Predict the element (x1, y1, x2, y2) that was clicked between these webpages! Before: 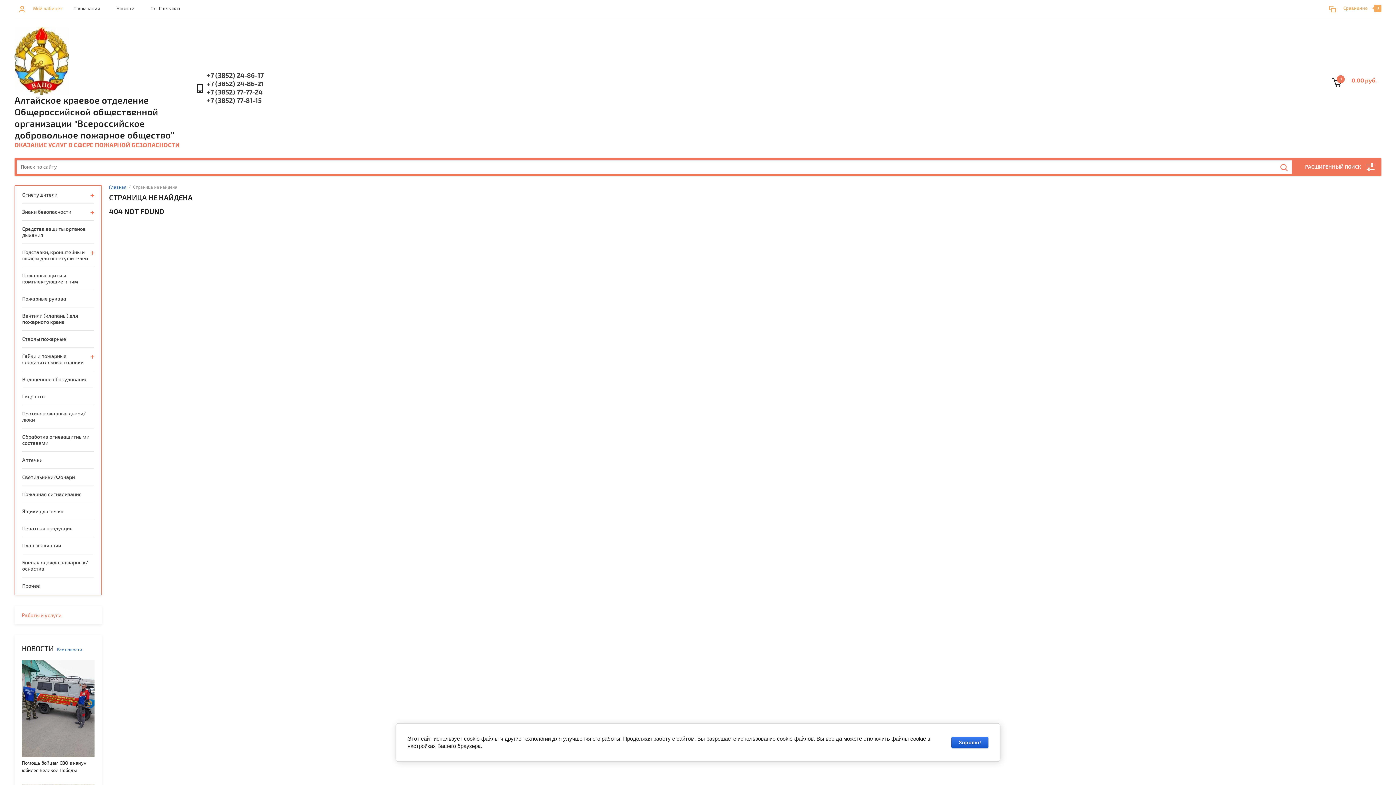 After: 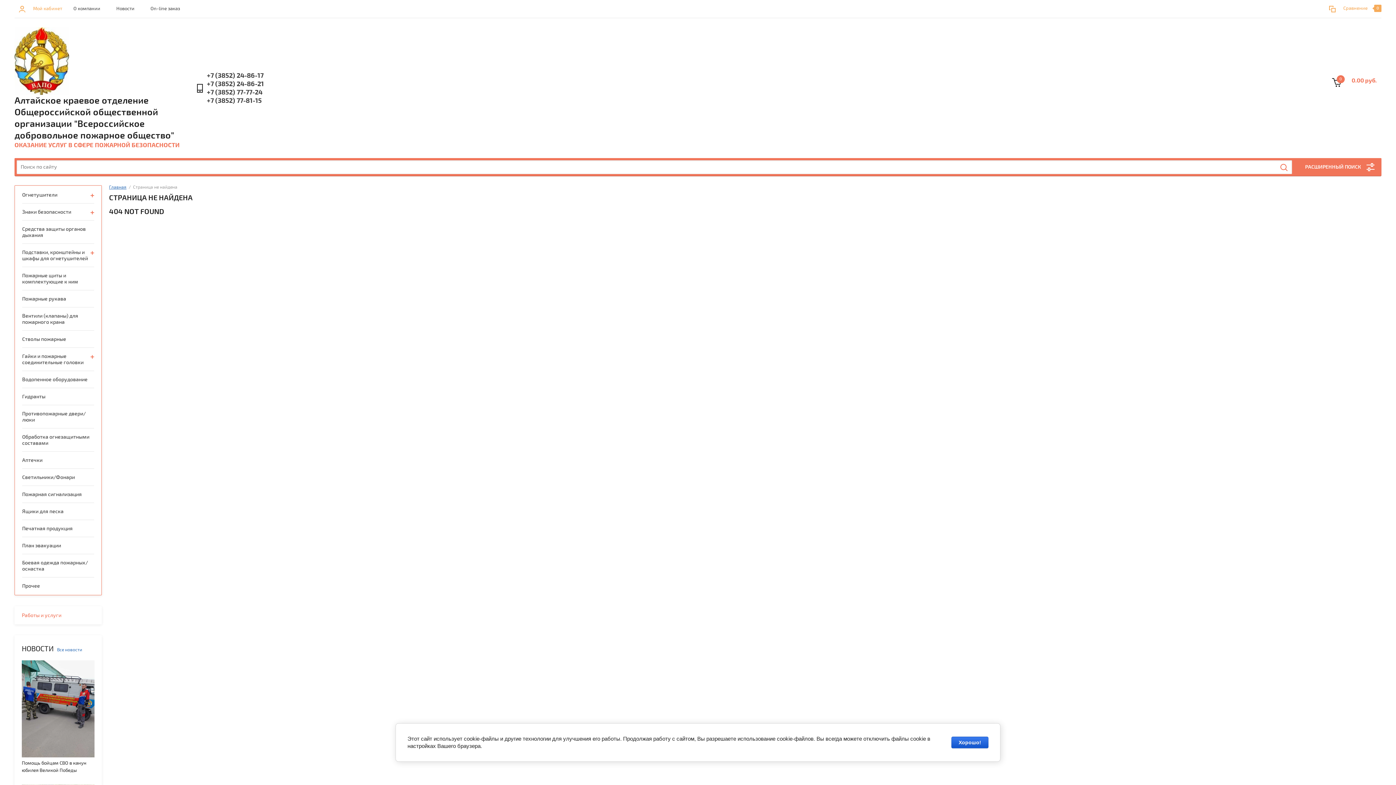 Action: bbox: (1343, 5, 1368, 11) label: Сравнение